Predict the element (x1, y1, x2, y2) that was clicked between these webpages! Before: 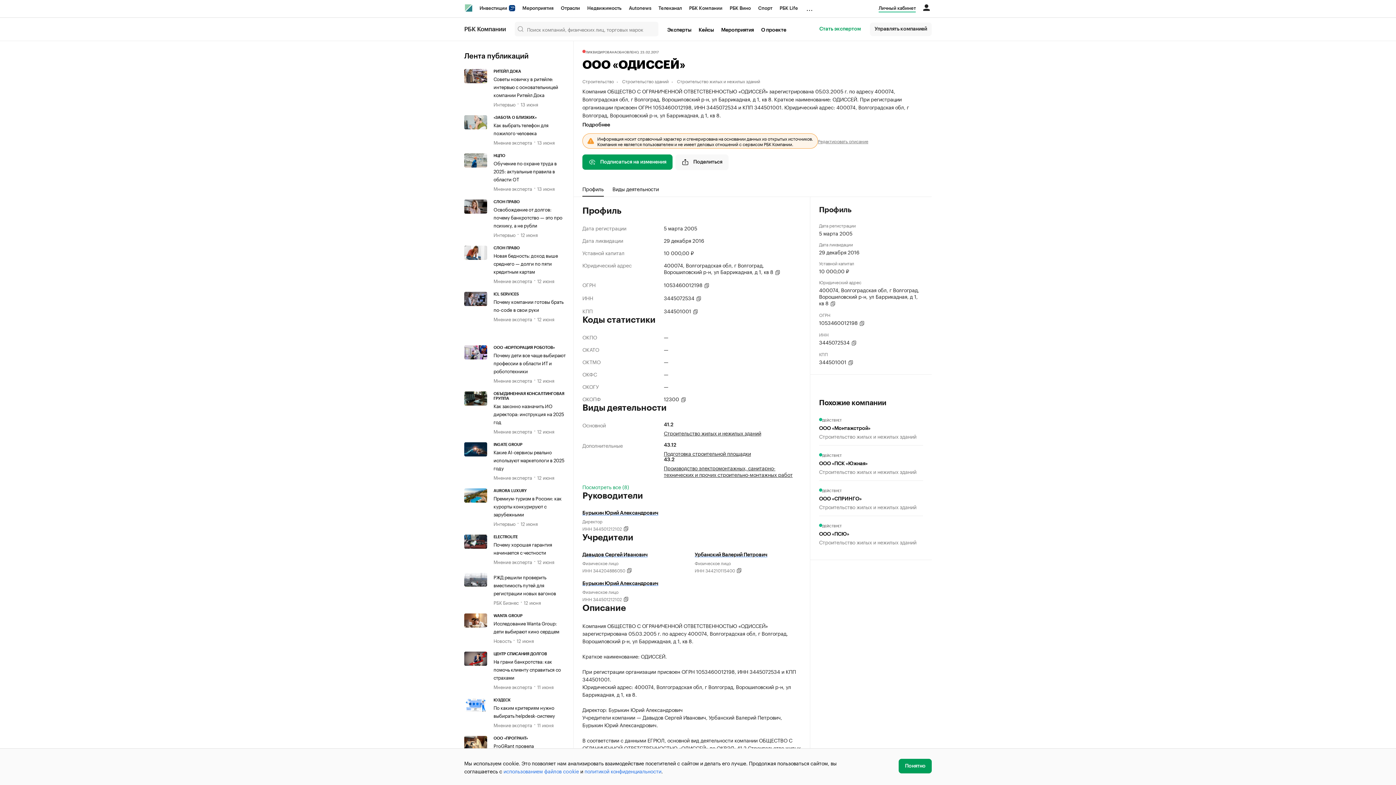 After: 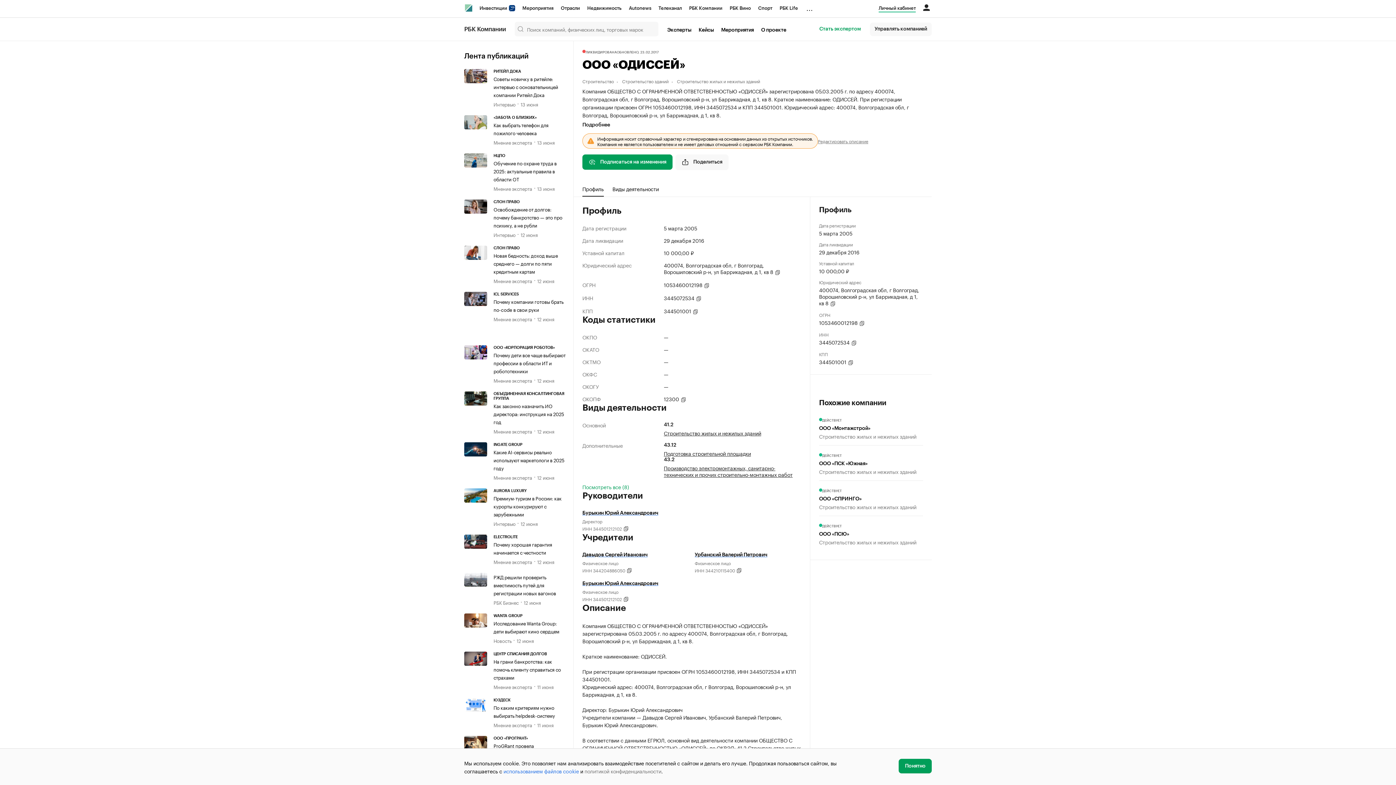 Action: label: политикой конфиденциальности bbox: (584, 767, 661, 775)